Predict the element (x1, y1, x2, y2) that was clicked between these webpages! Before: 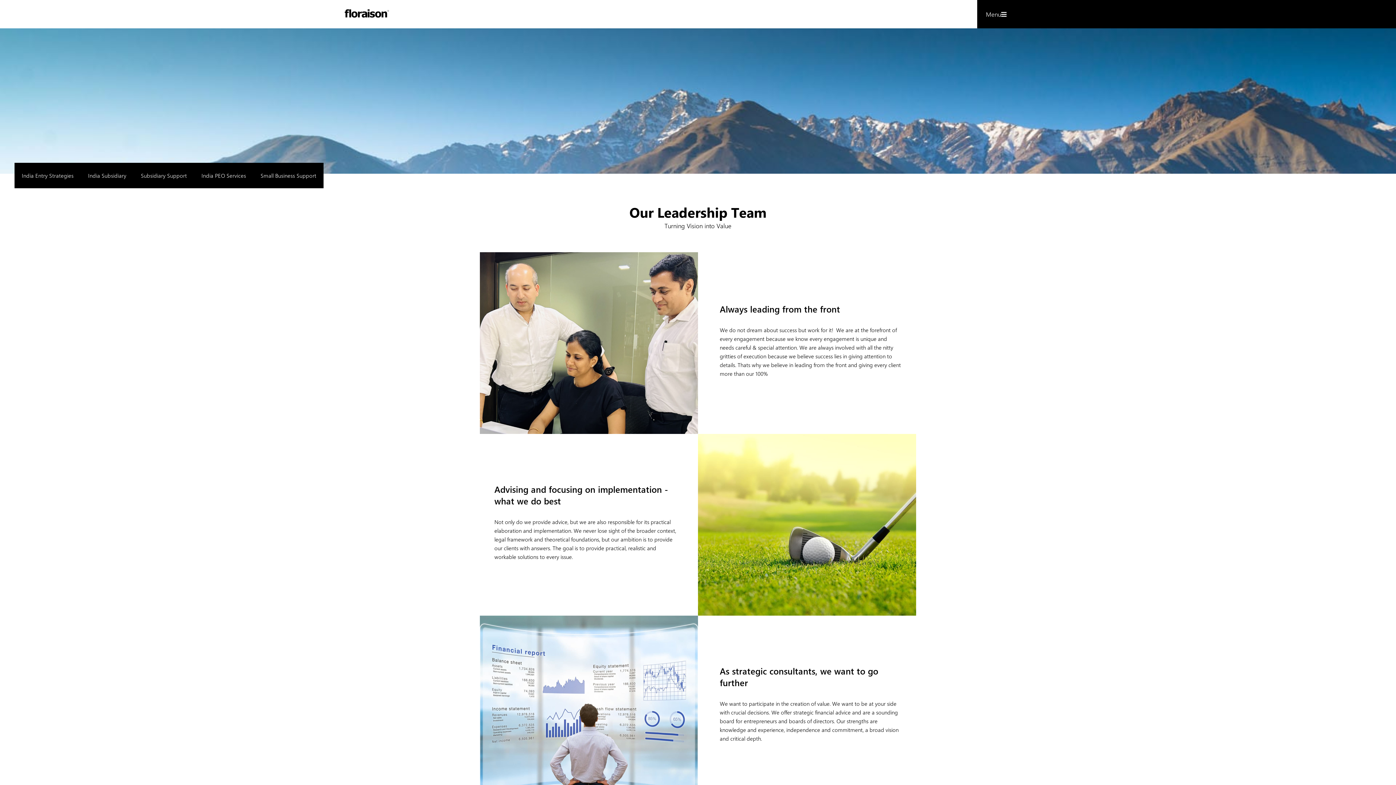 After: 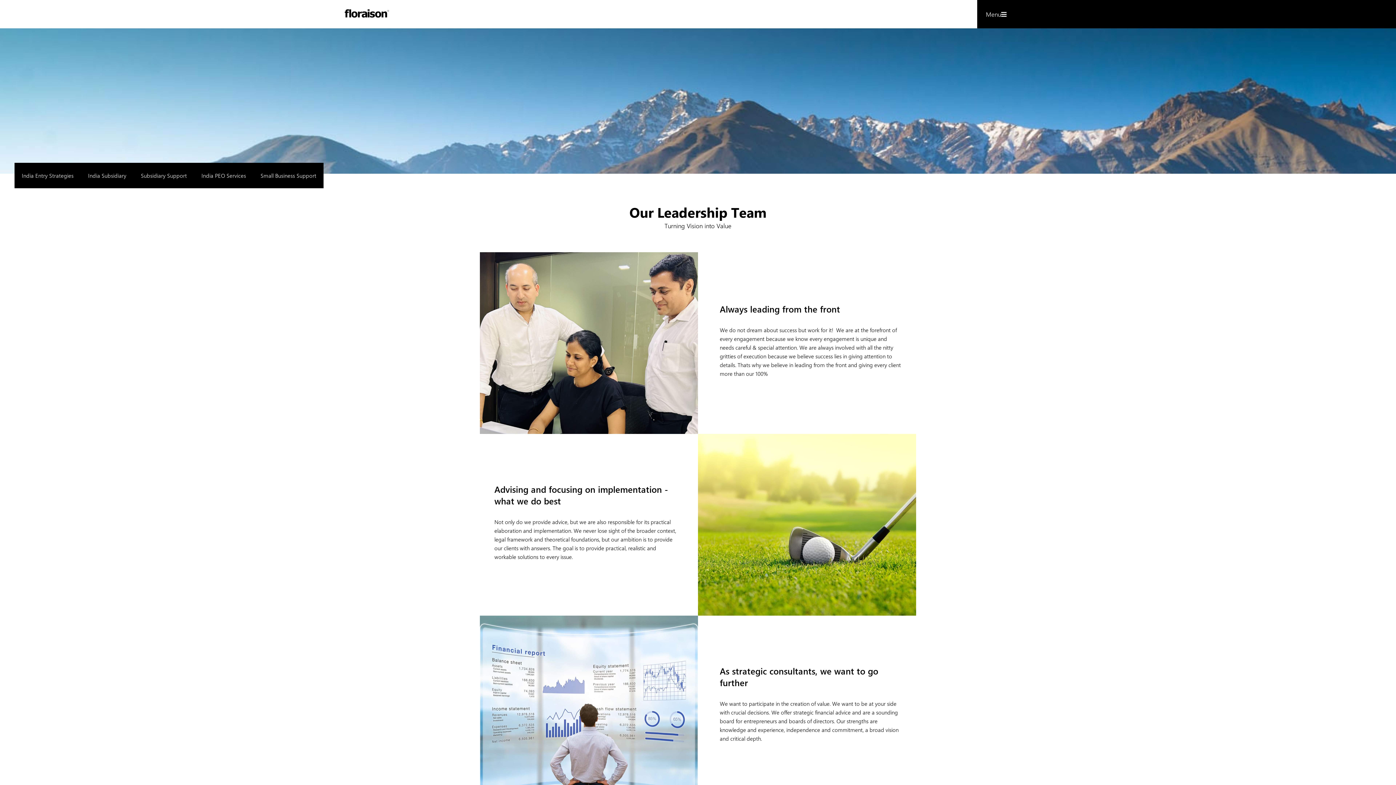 Action: label: Menu bbox: (977, 6, 1015, 21)